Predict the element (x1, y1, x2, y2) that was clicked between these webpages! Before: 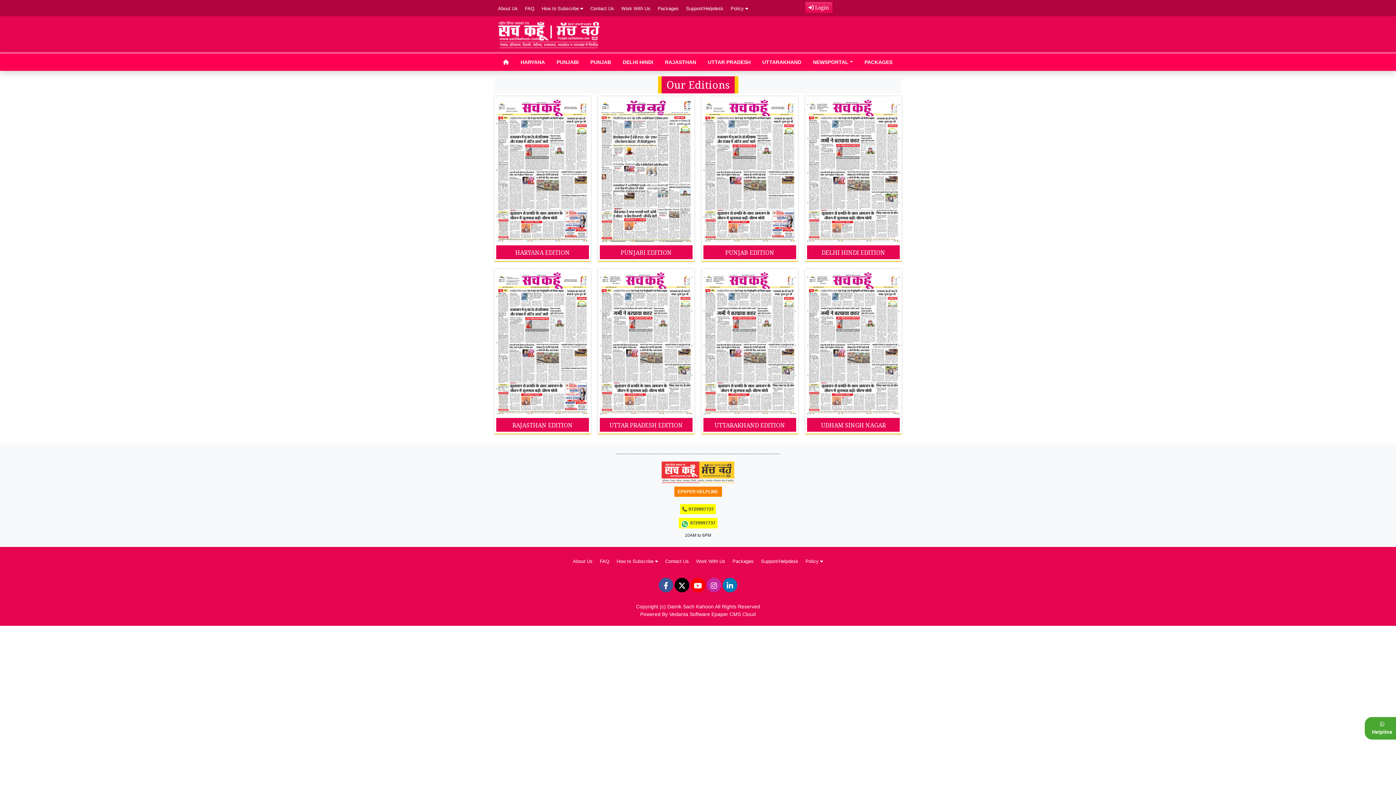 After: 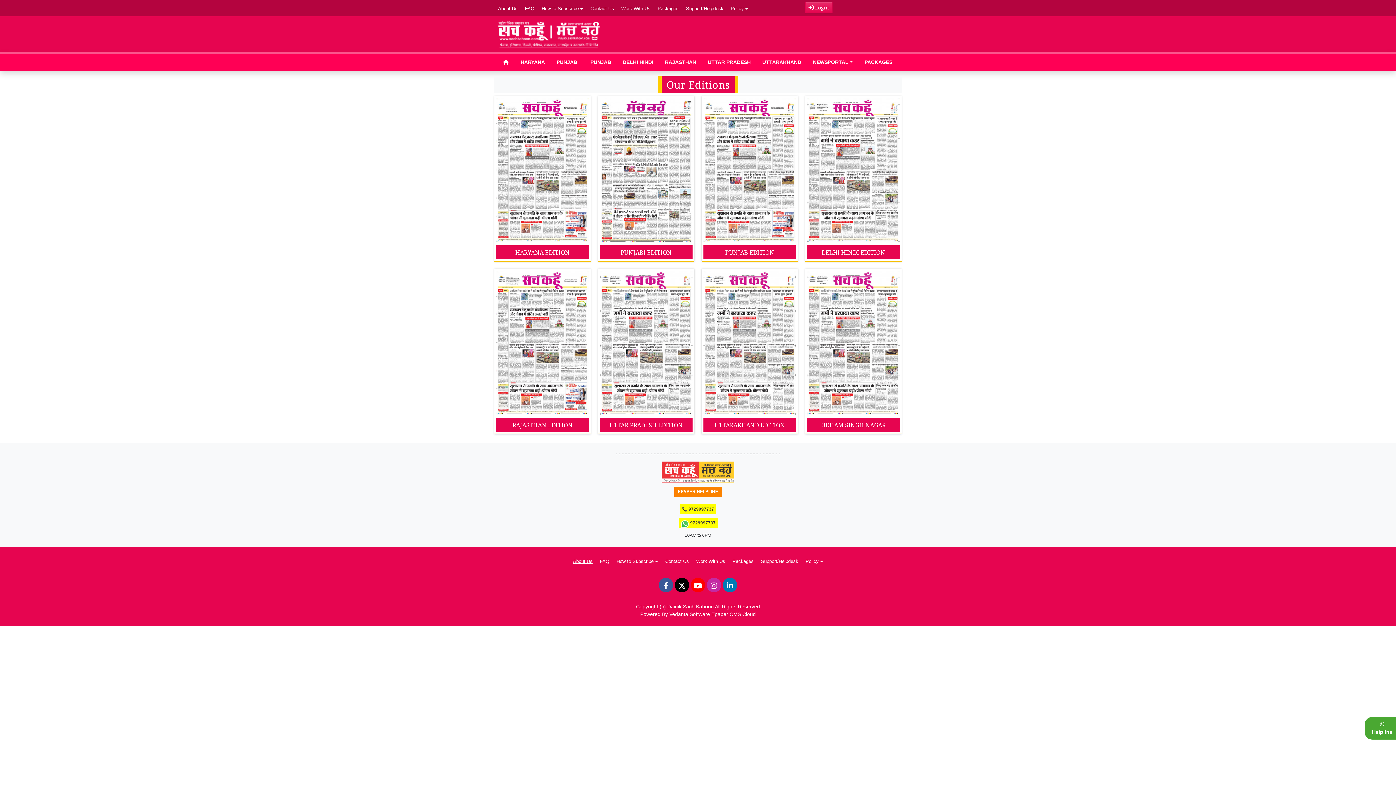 Action: label: About Us bbox: (573, 558, 592, 564)